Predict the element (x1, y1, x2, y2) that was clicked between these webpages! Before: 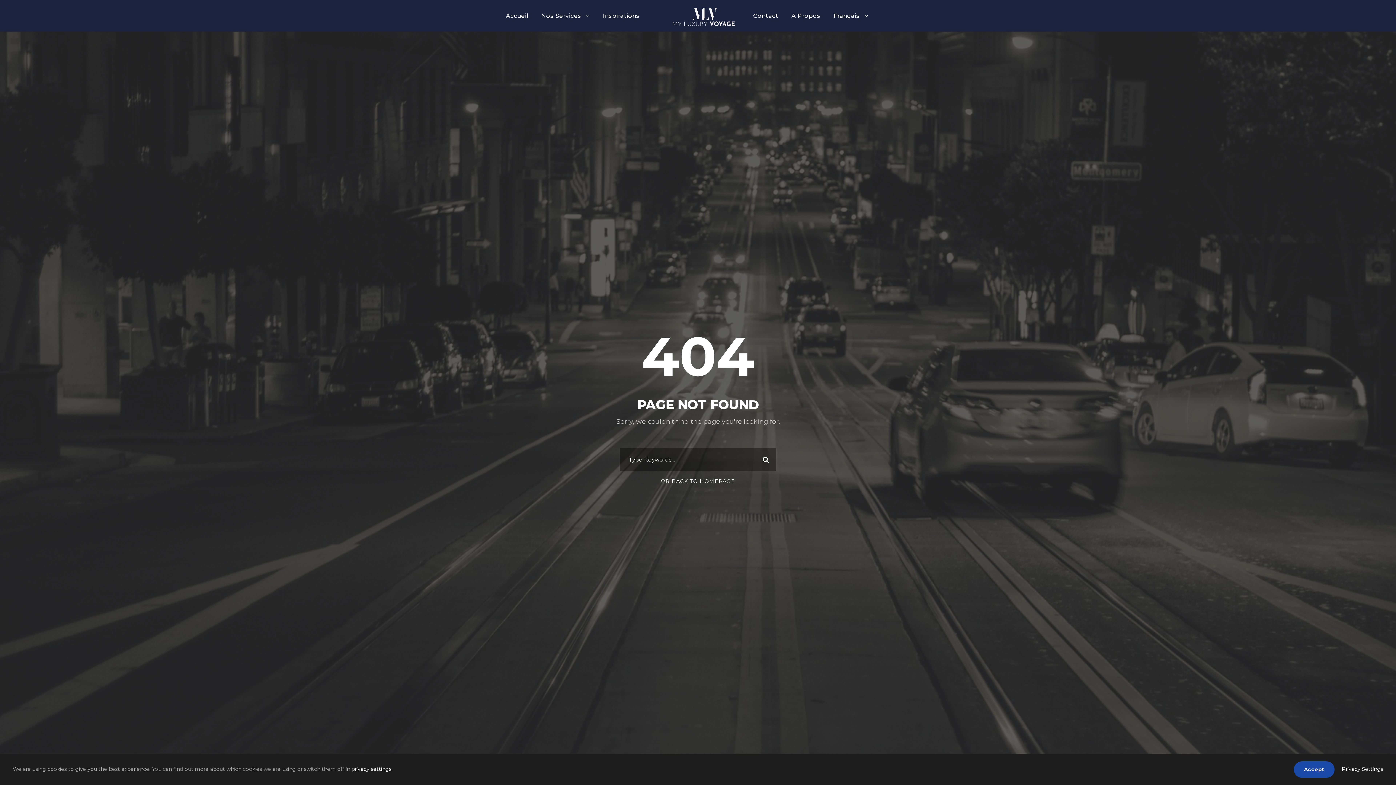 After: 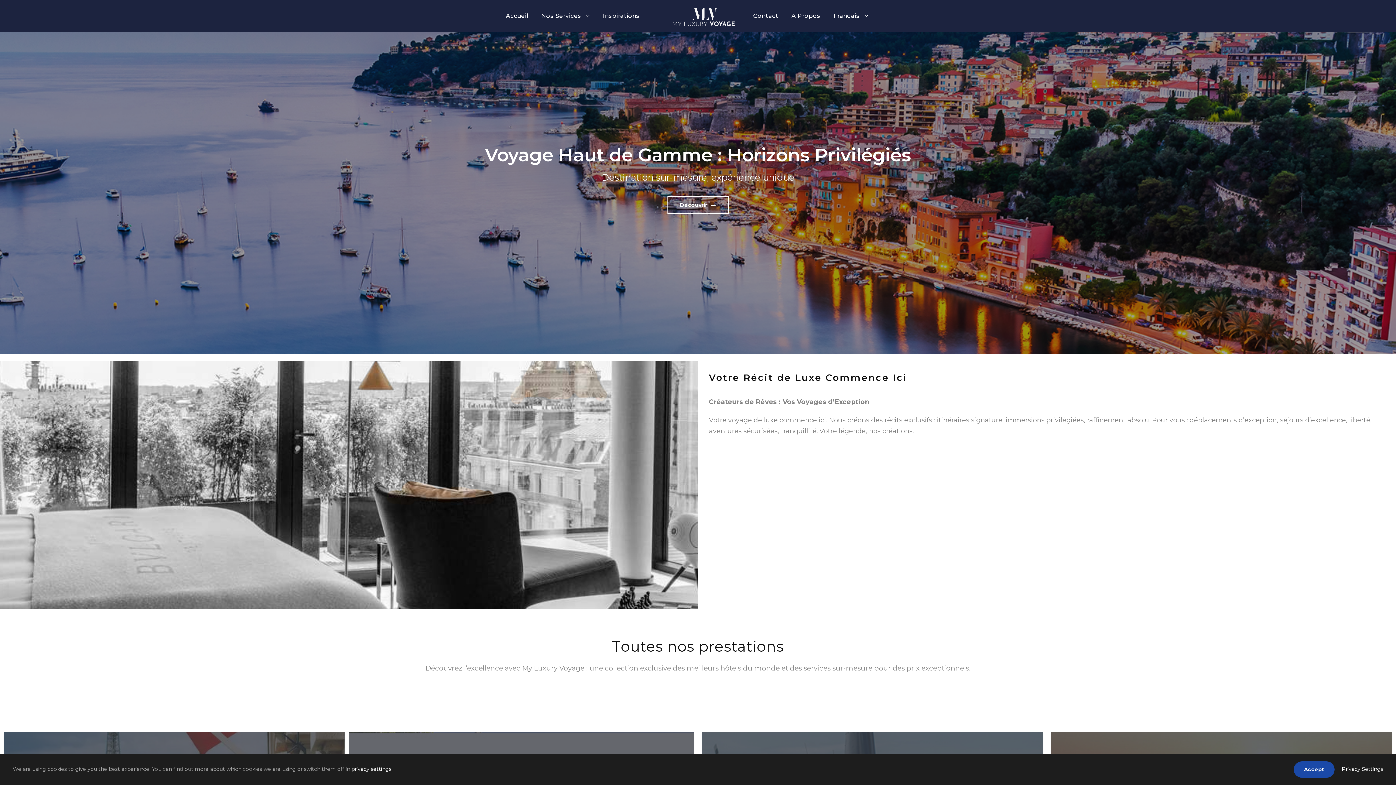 Action: bbox: (671, 13, 736, 20)